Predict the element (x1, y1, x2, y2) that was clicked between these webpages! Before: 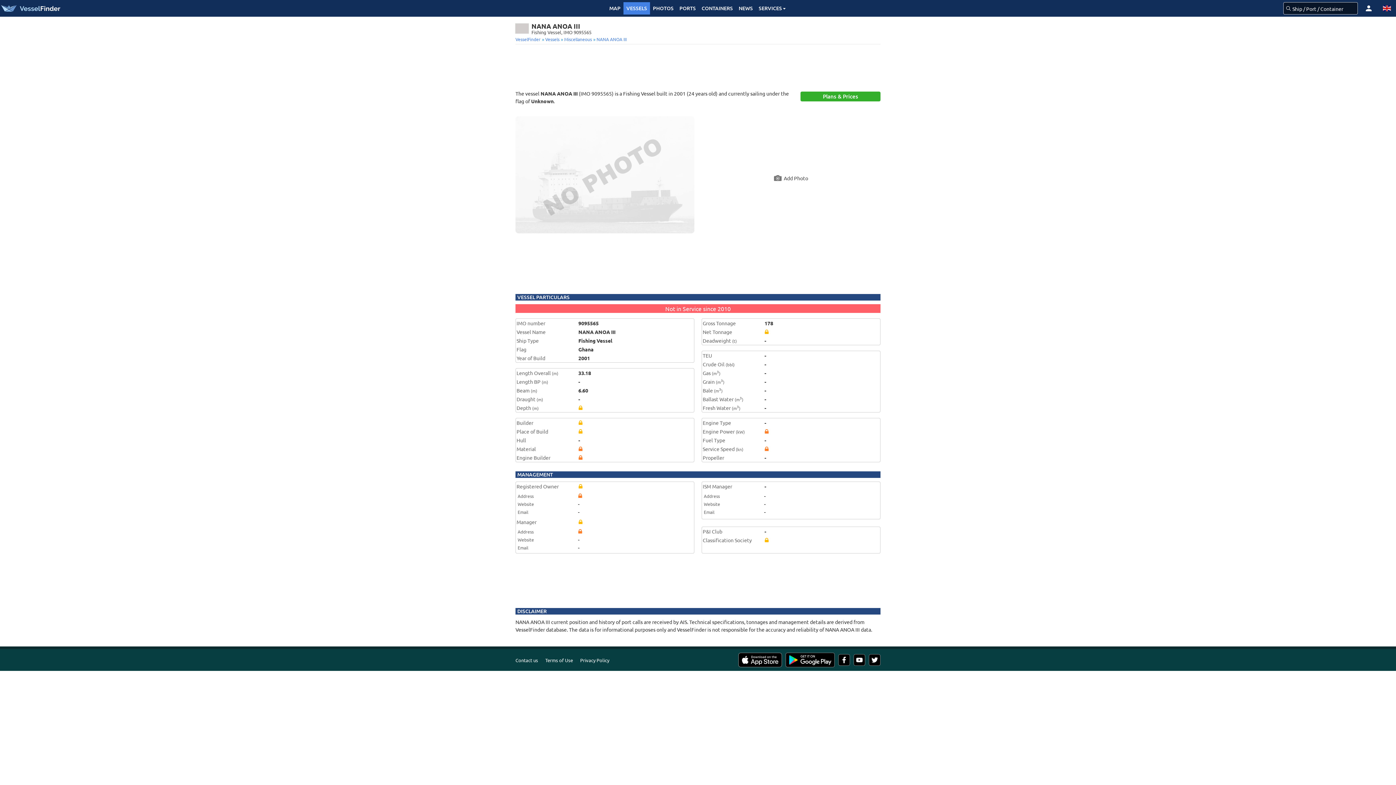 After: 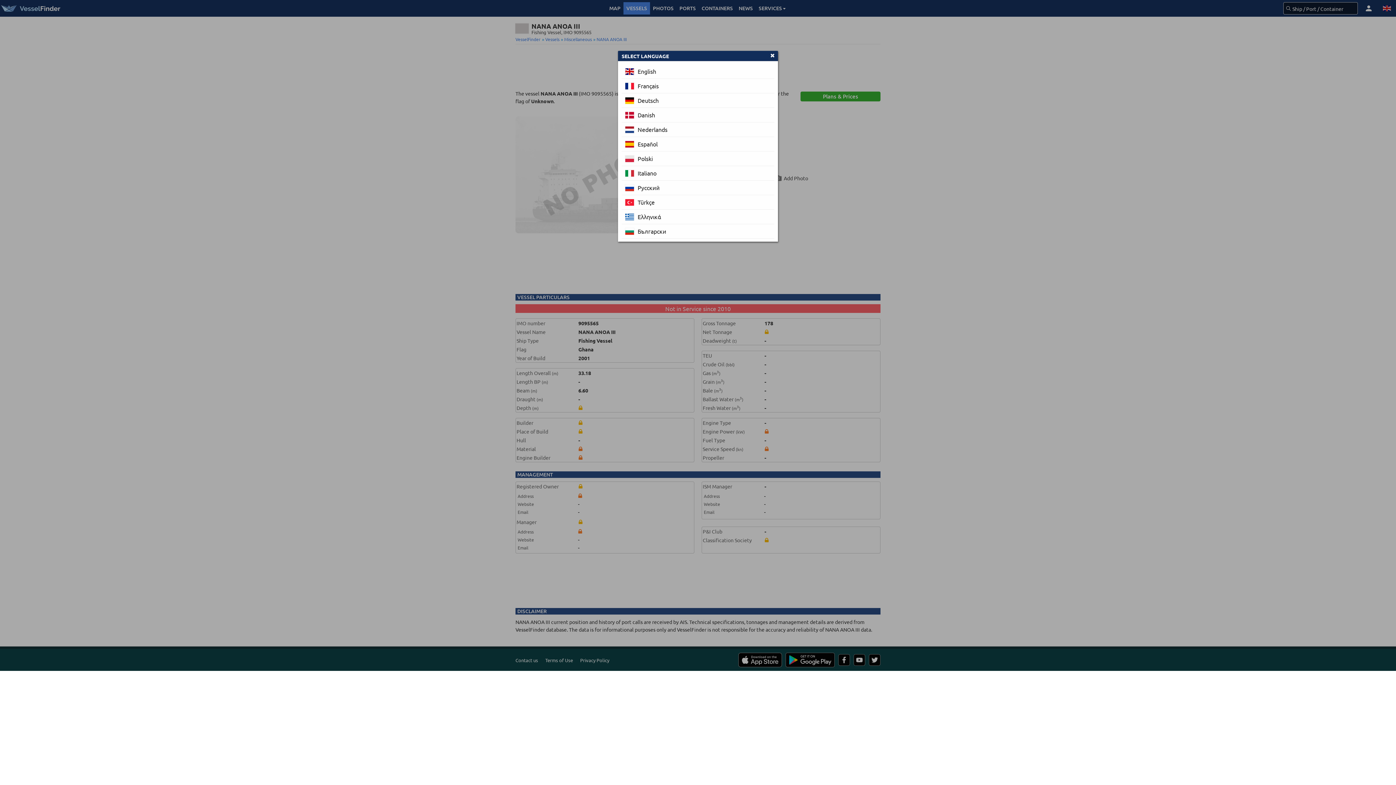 Action: bbox: (1378, 0, 1396, 16)